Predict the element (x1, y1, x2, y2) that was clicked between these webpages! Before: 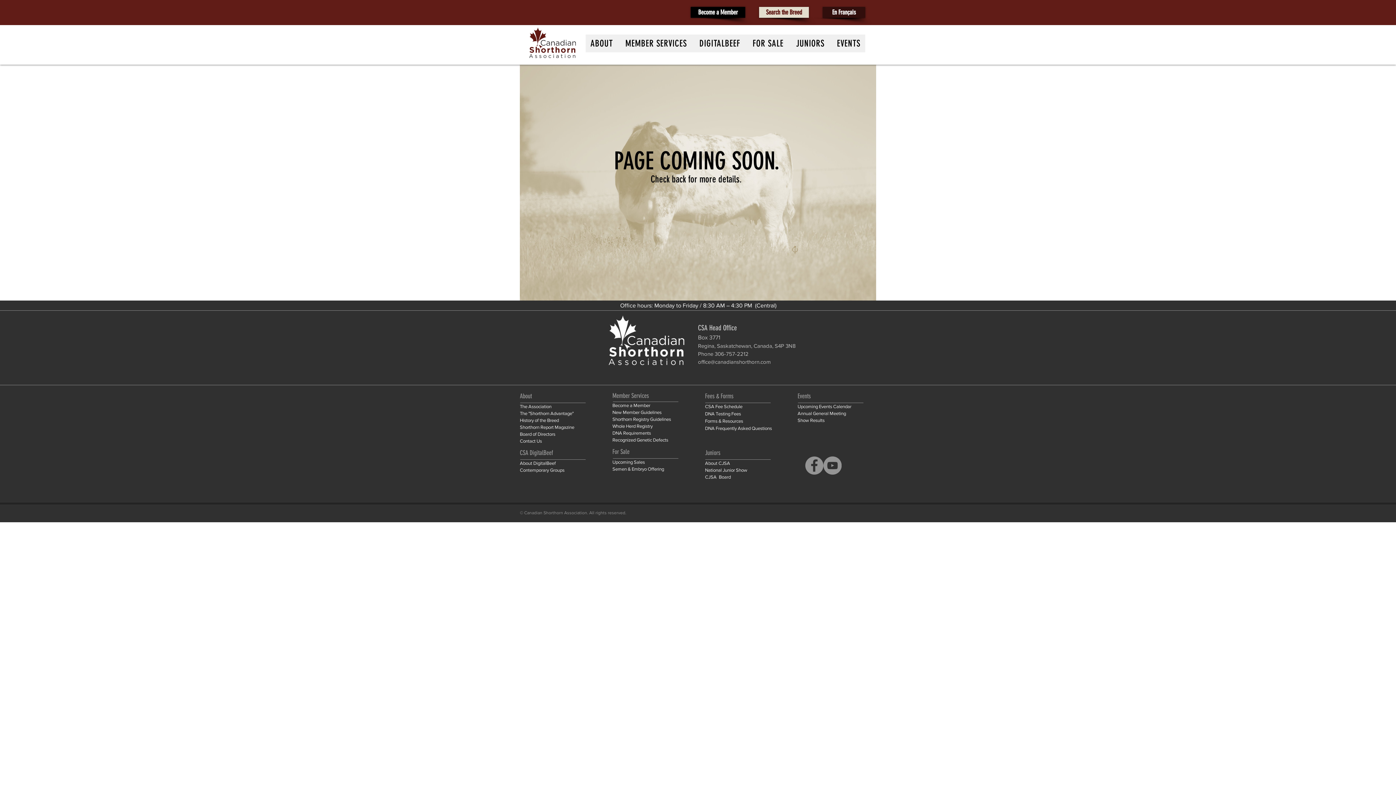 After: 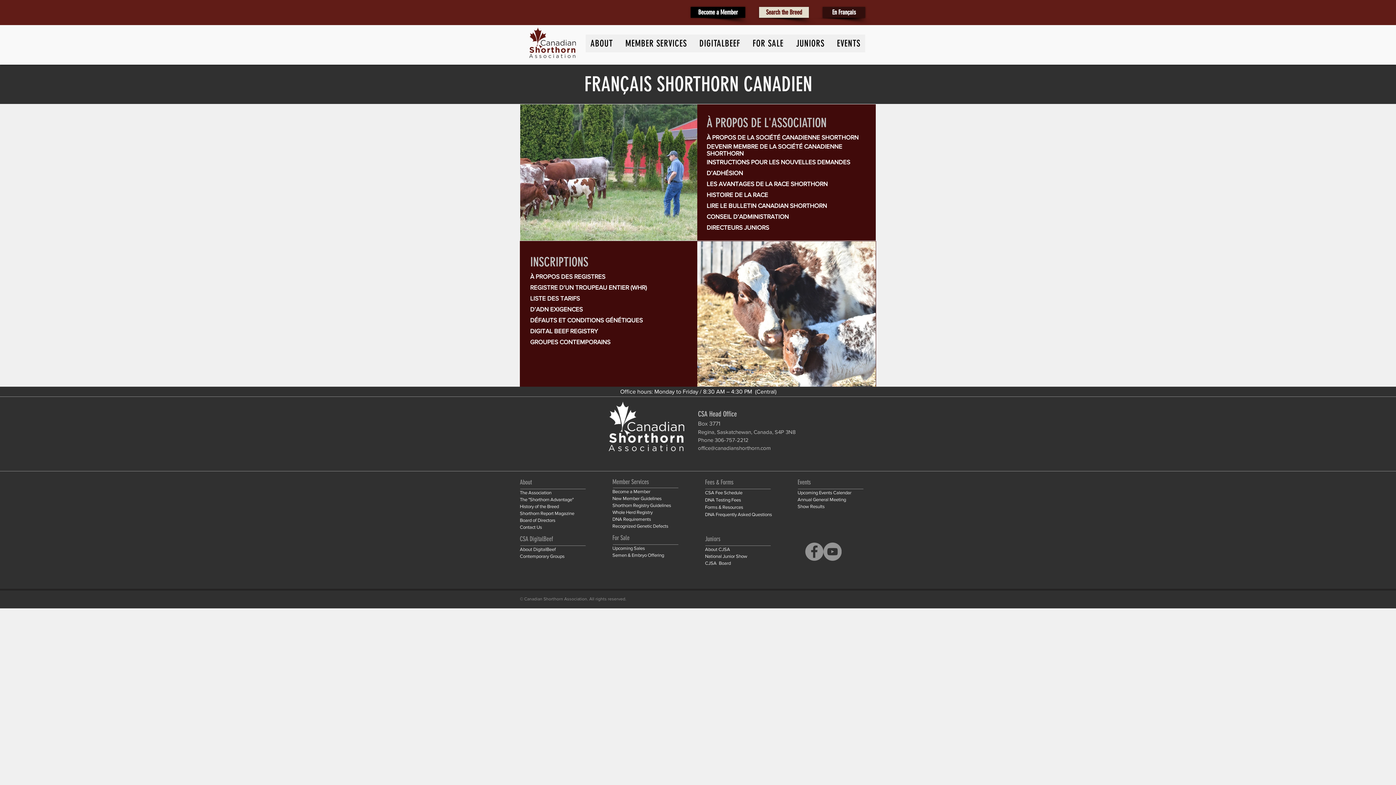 Action: label: En Français bbox: (822, 6, 865, 17)